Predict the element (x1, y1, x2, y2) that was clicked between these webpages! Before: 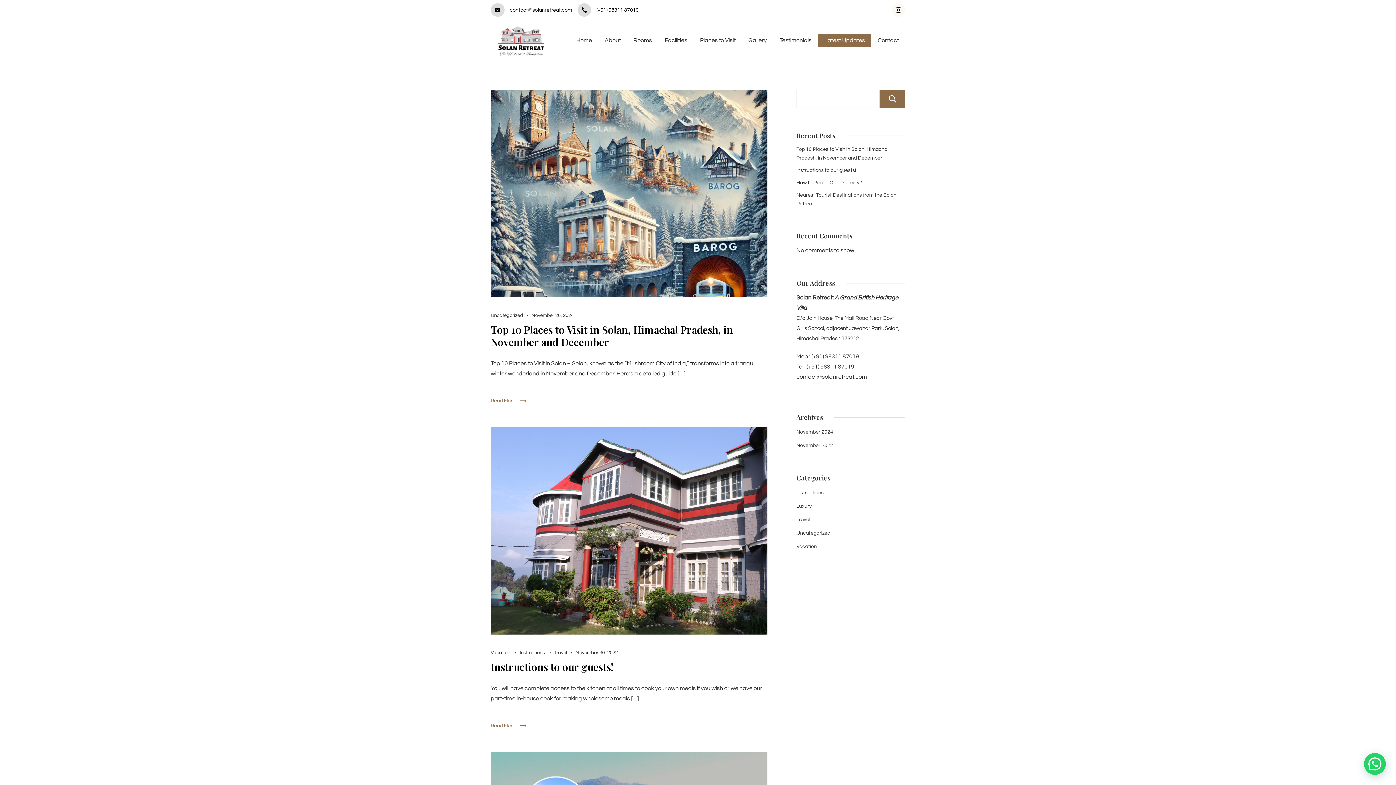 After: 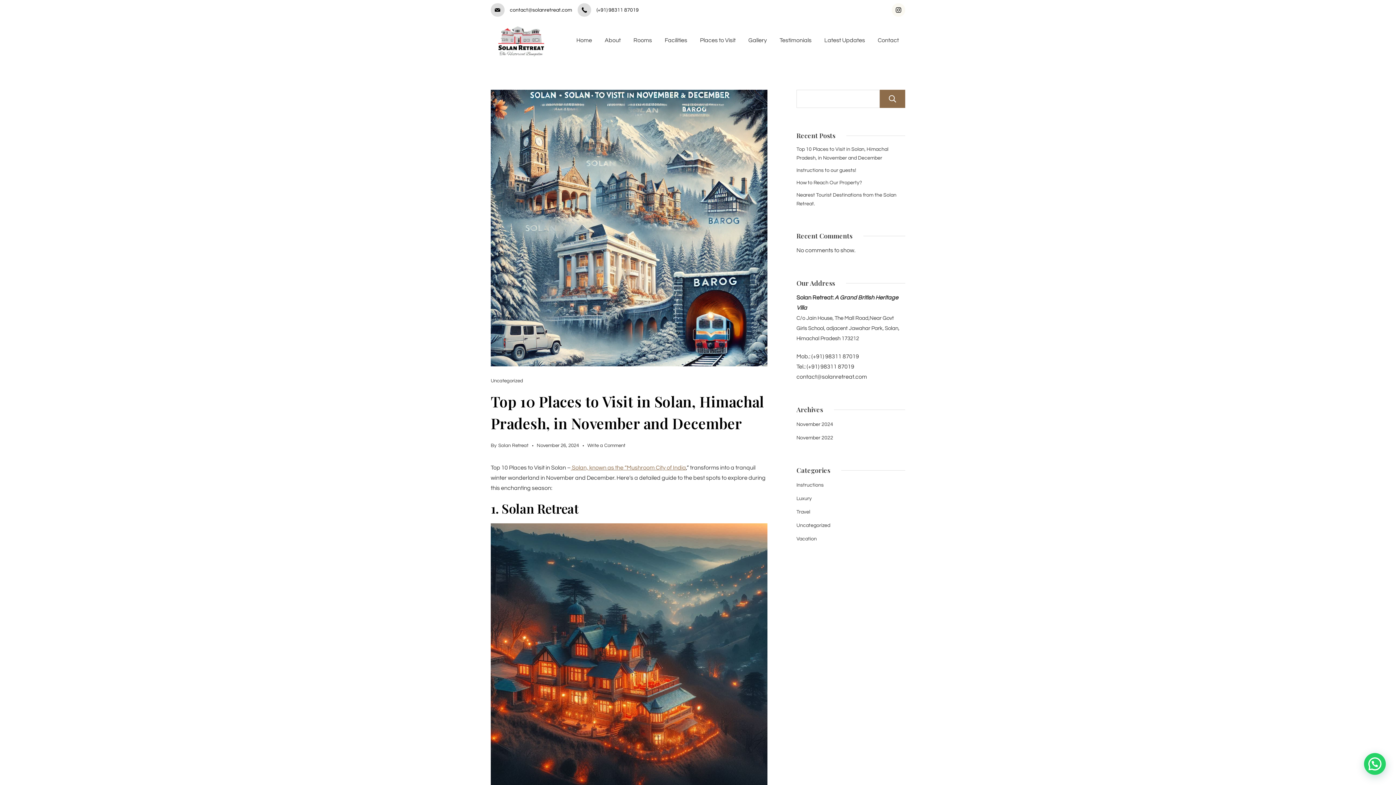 Action: bbox: (490, 322, 733, 348) label: Top 10 Places to Visit in Solan, Himachal Pradesh, in November and December